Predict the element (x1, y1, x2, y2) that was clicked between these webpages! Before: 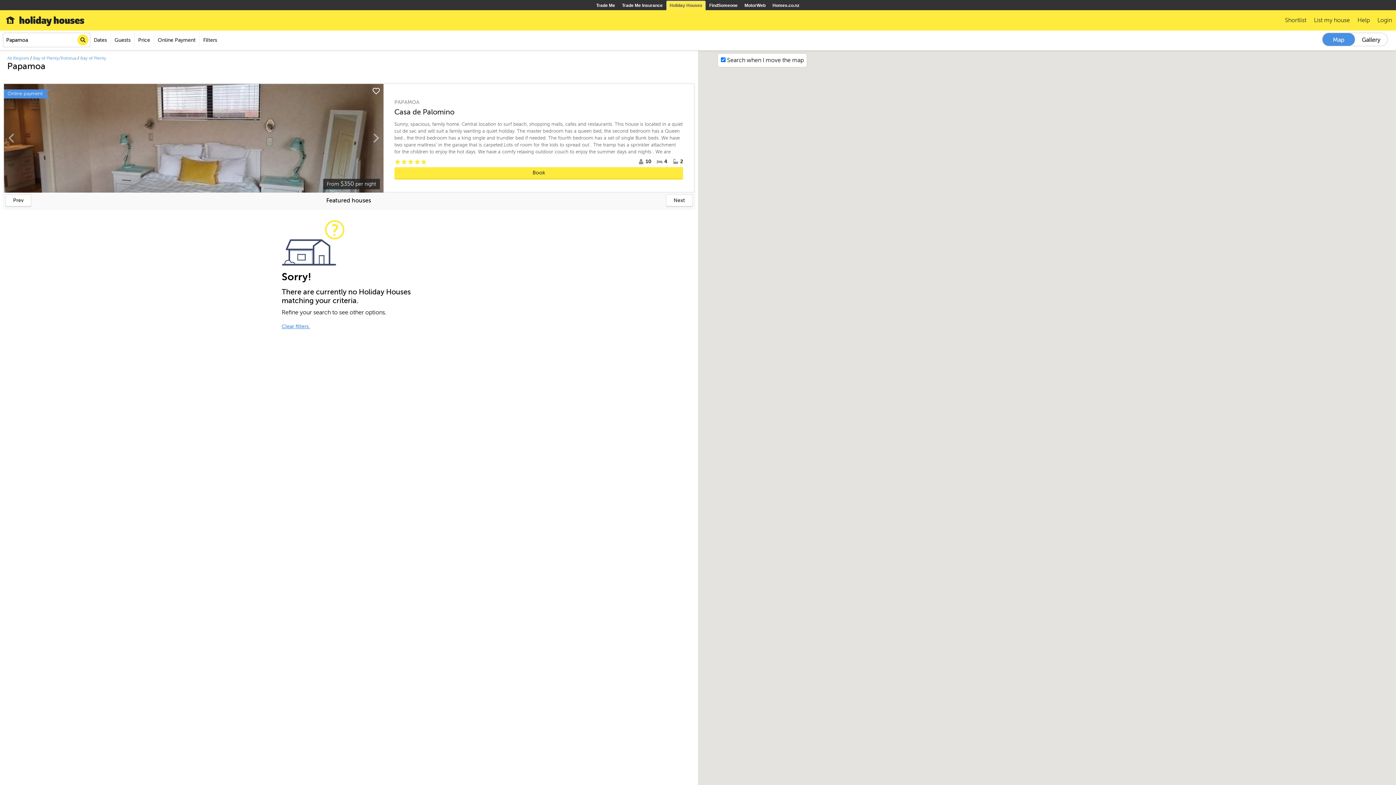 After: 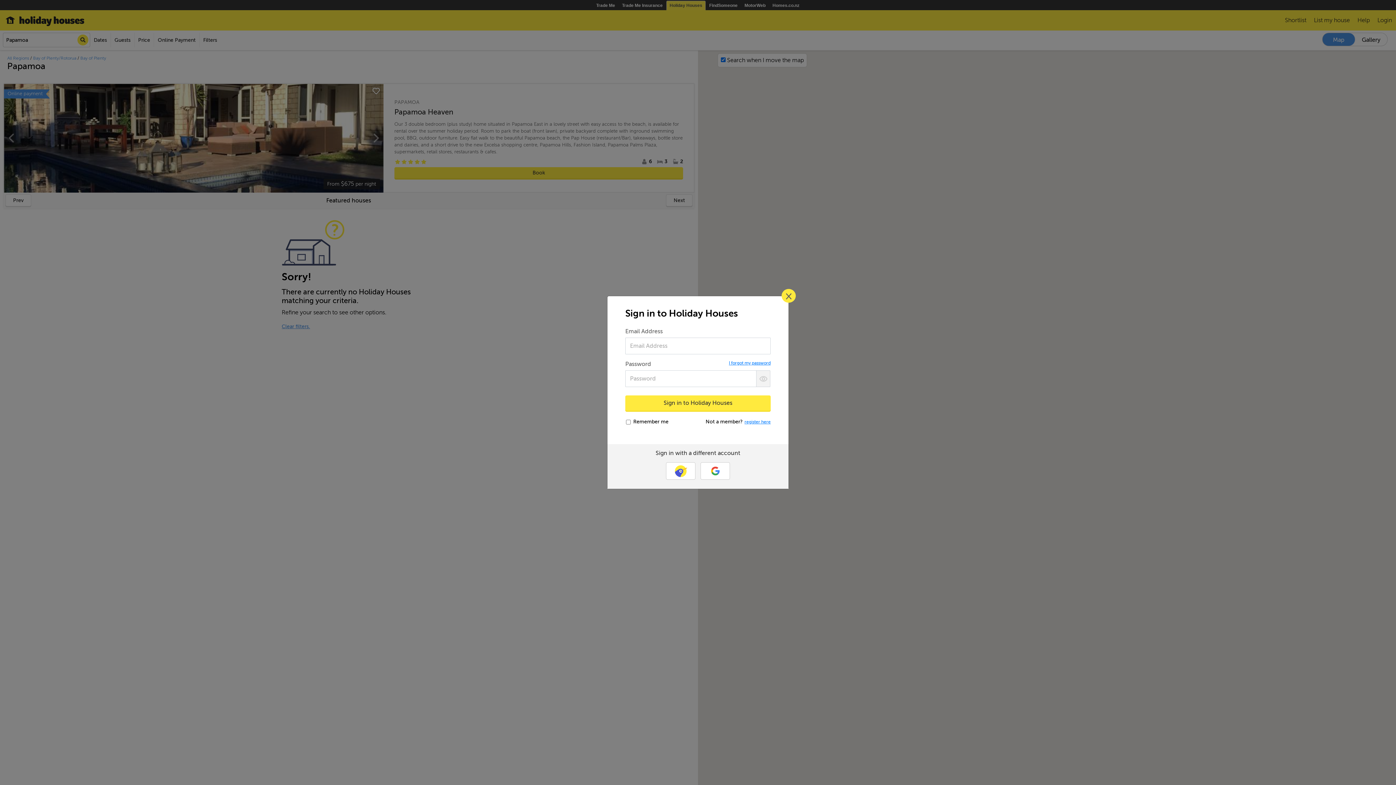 Action: label: Login bbox: (1374, 13, 1396, 27)